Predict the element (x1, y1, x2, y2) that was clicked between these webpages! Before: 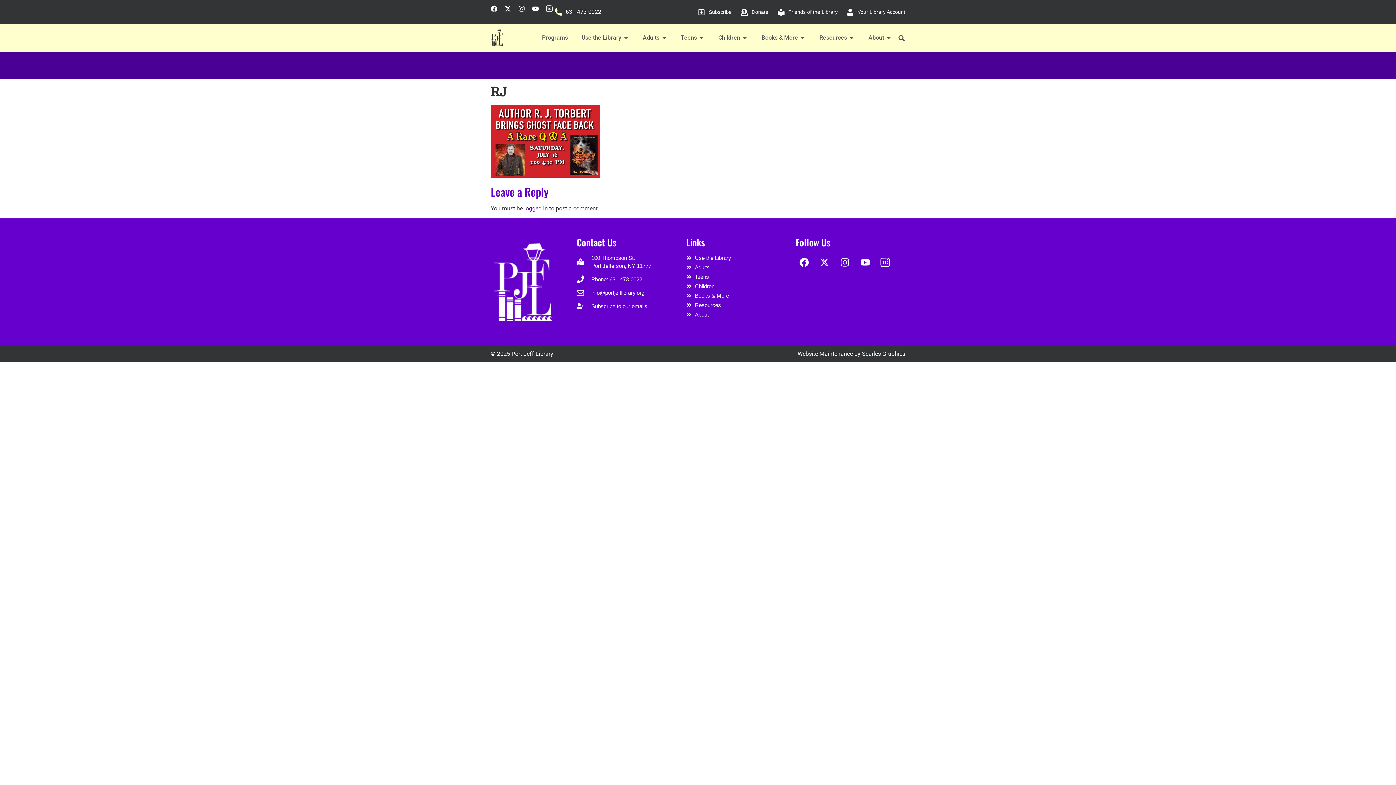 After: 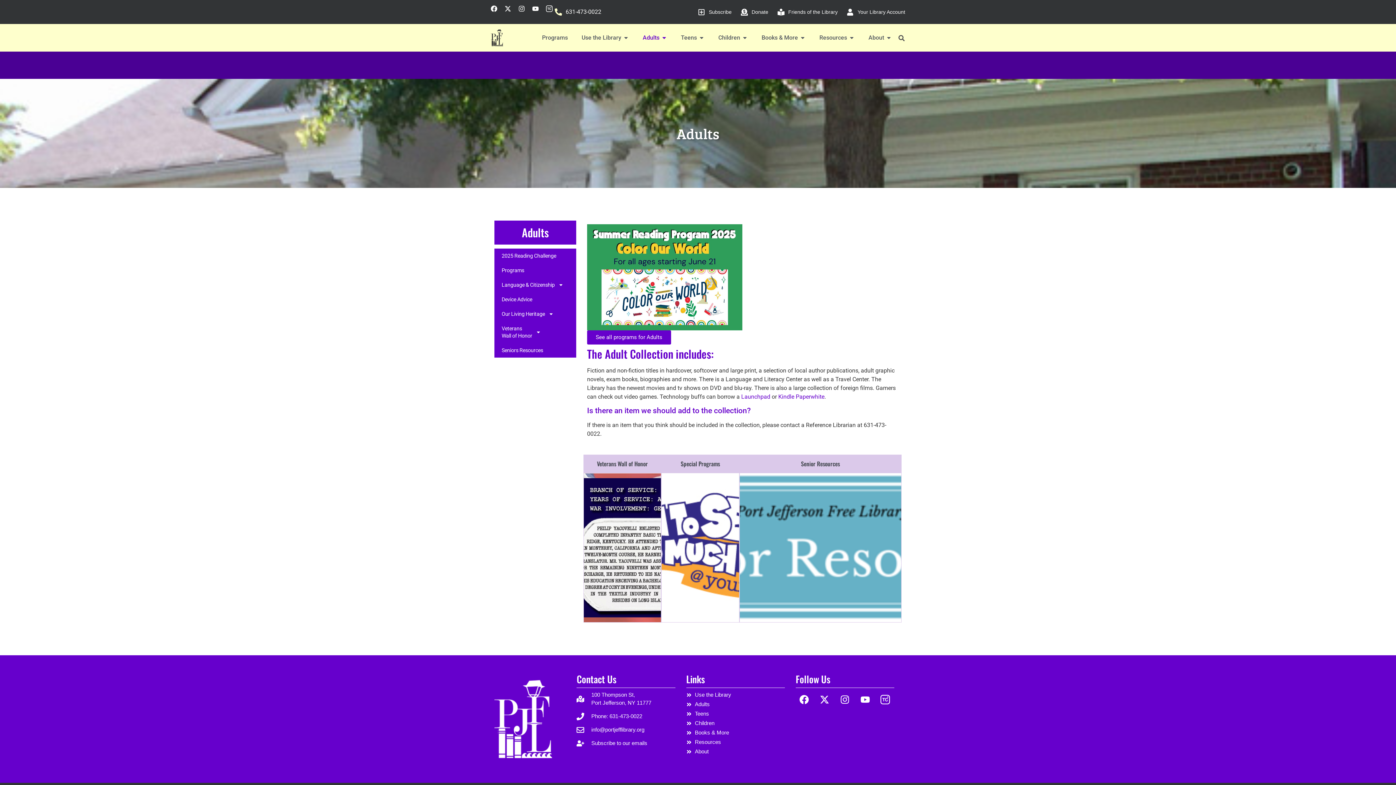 Action: bbox: (642, 33, 659, 42) label: Adults